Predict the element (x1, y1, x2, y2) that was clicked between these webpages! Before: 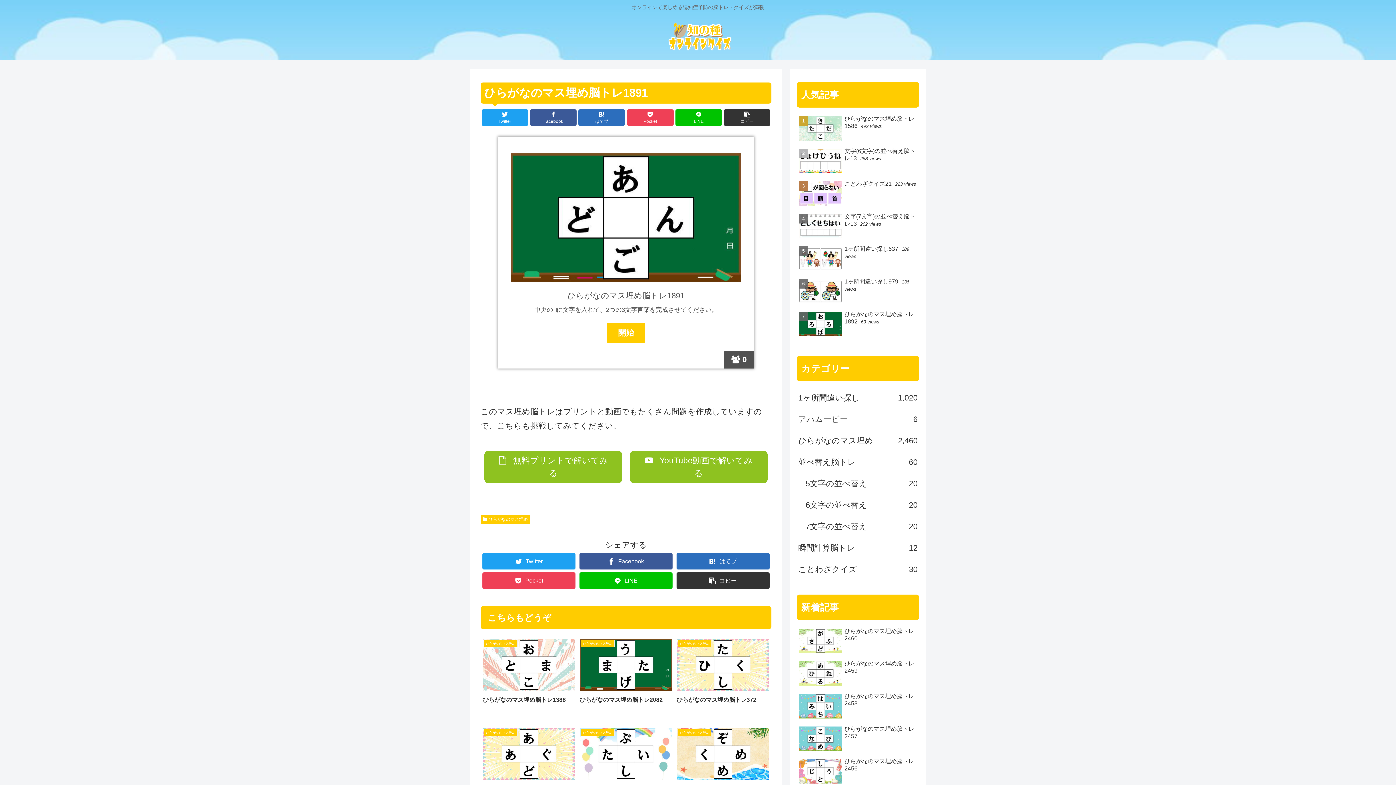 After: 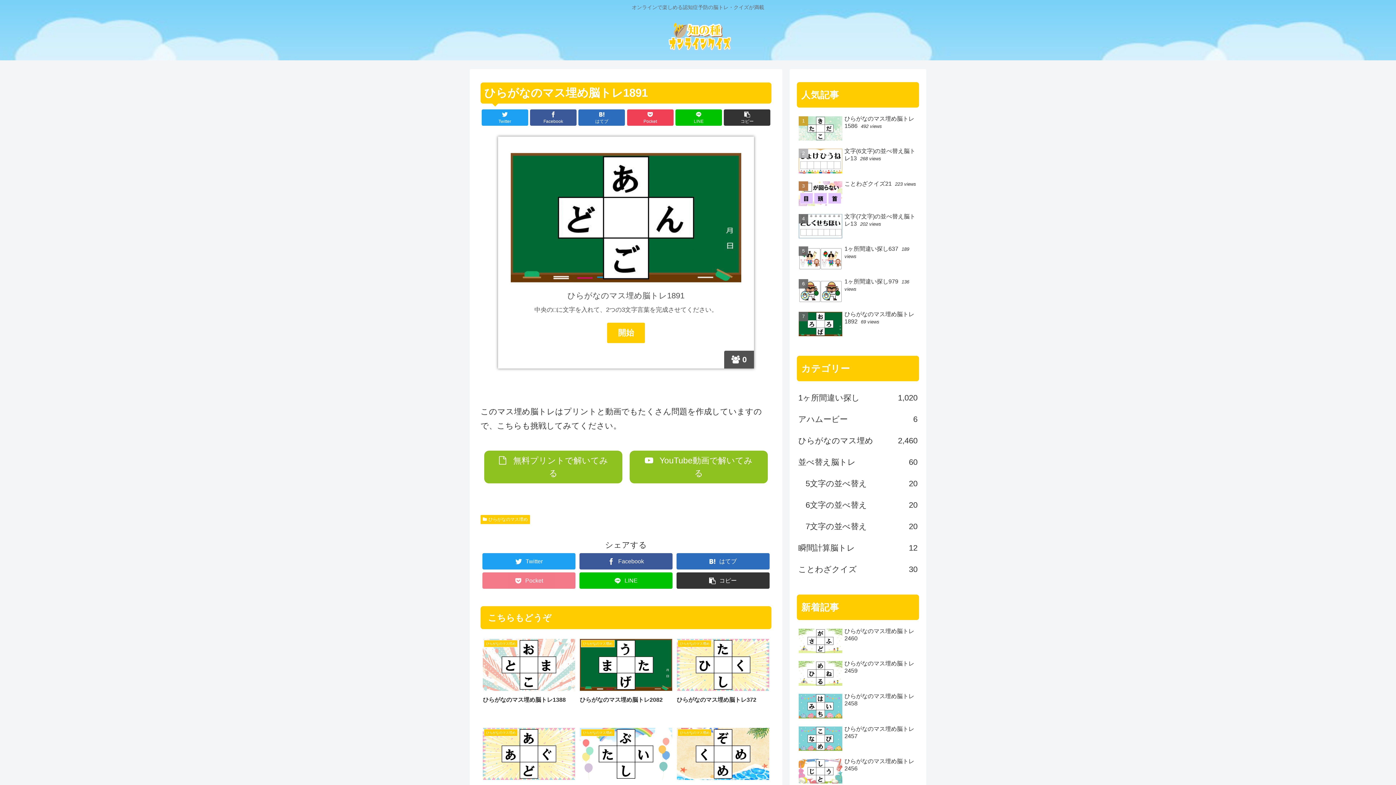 Action: label: Pocket bbox: (482, 572, 575, 589)